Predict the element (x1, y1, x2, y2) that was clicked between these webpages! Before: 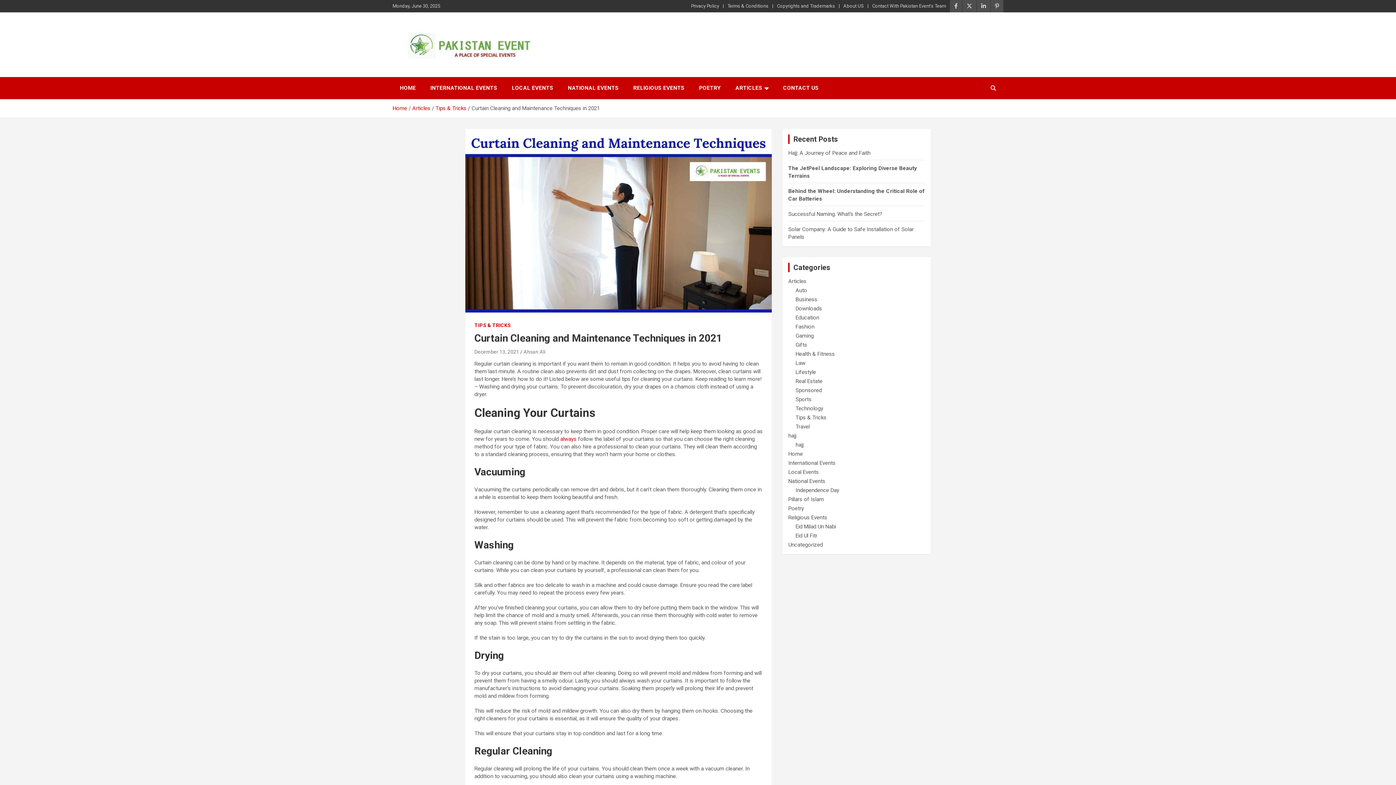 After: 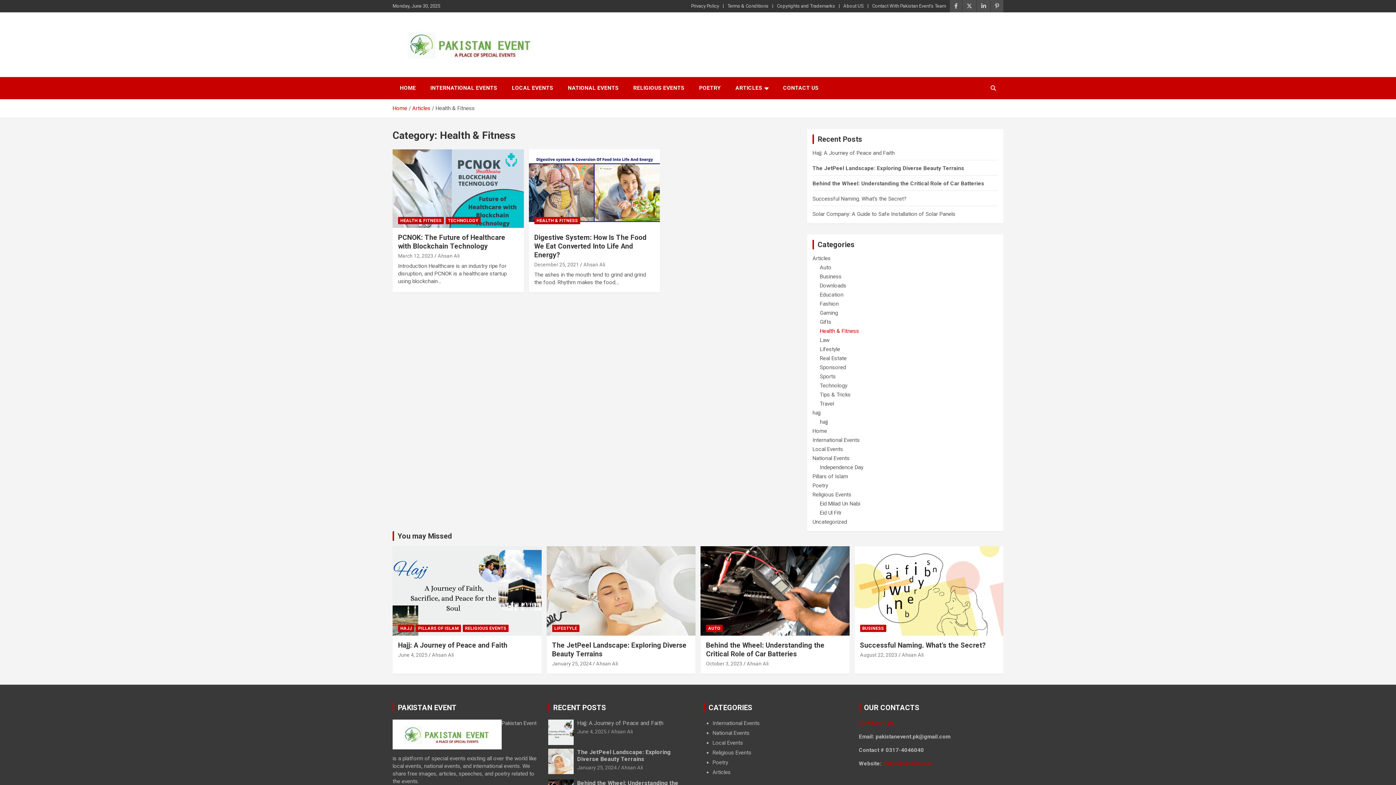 Action: bbox: (795, 350, 835, 357) label: Health & Fitness